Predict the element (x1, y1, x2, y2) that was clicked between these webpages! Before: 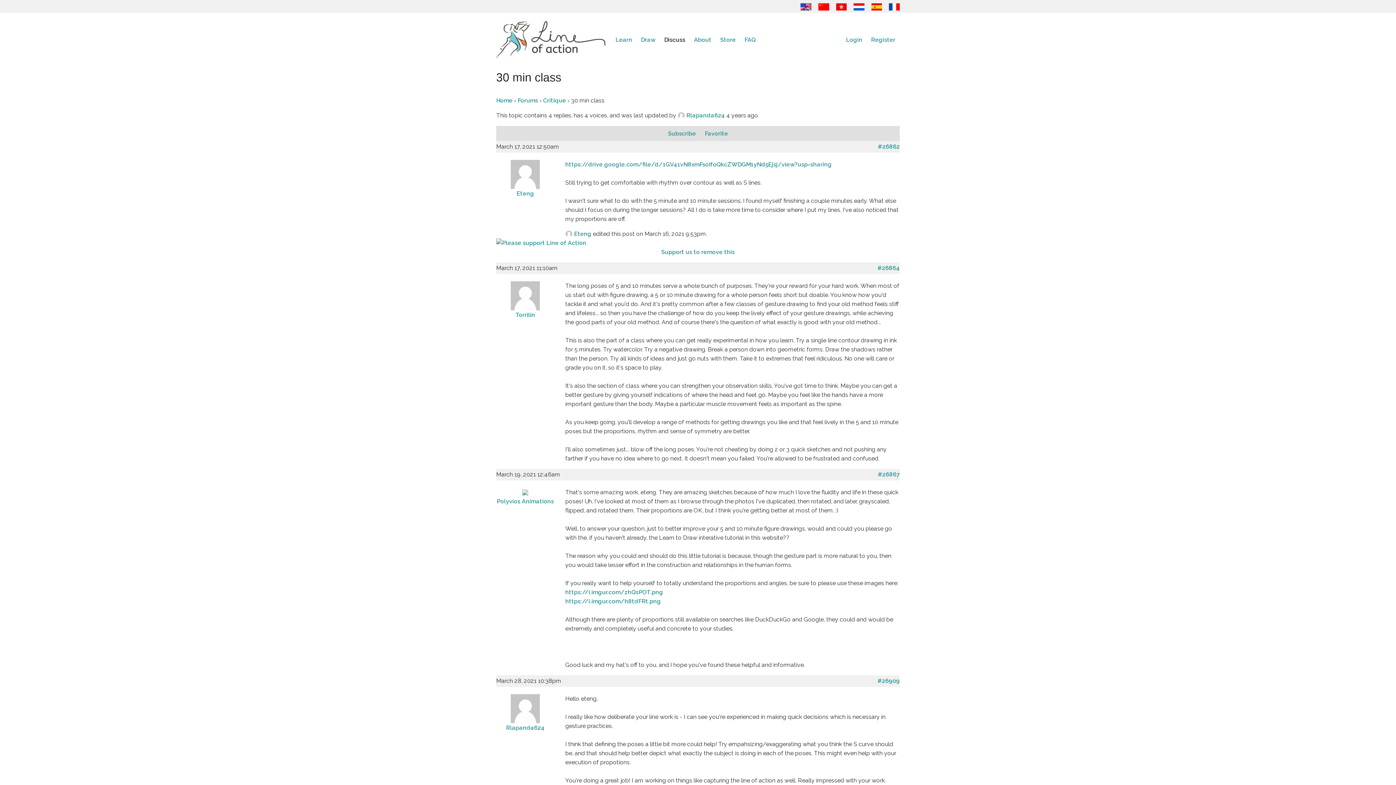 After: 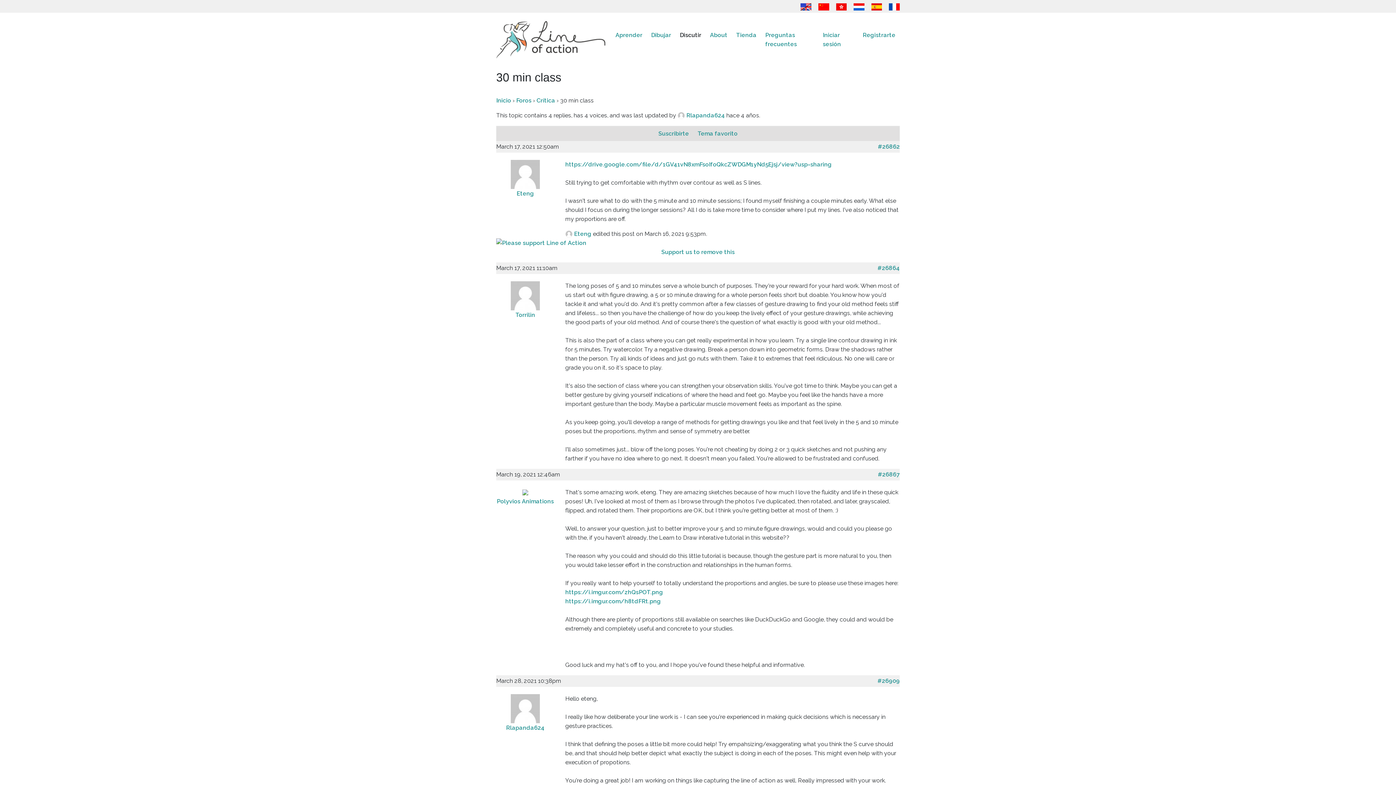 Action: bbox: (871, 2, 882, 9)